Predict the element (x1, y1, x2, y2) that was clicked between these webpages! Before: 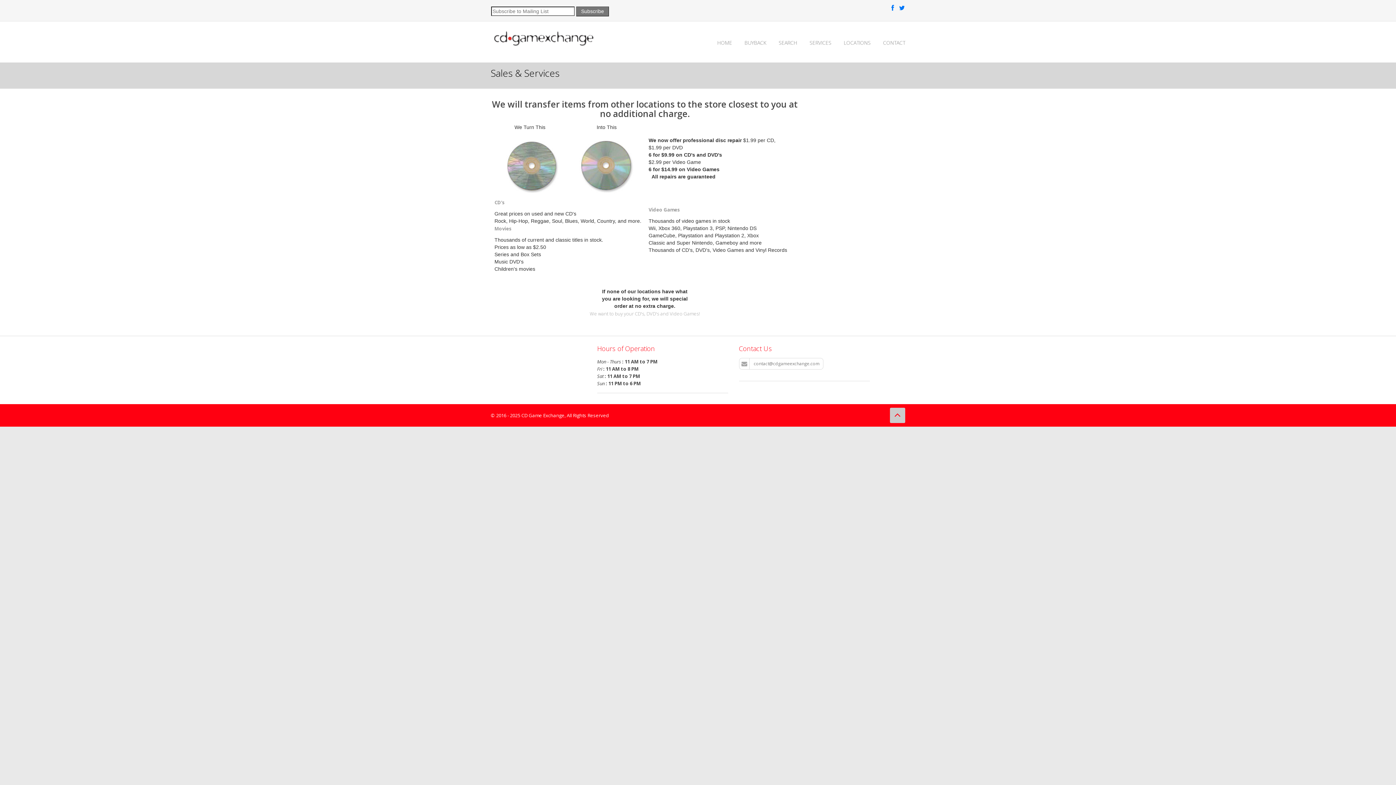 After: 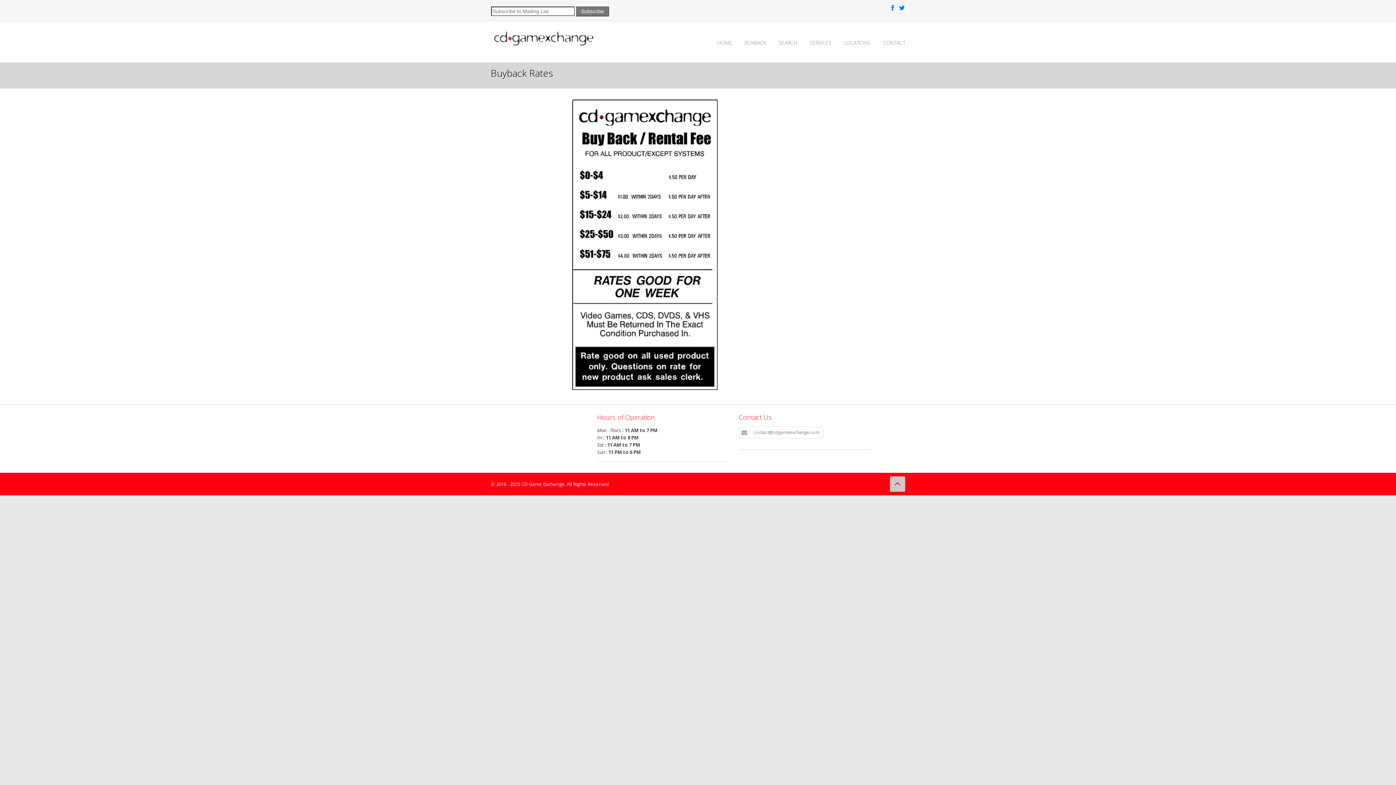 Action: label: BUYBACK bbox: (744, 21, 766, 62)